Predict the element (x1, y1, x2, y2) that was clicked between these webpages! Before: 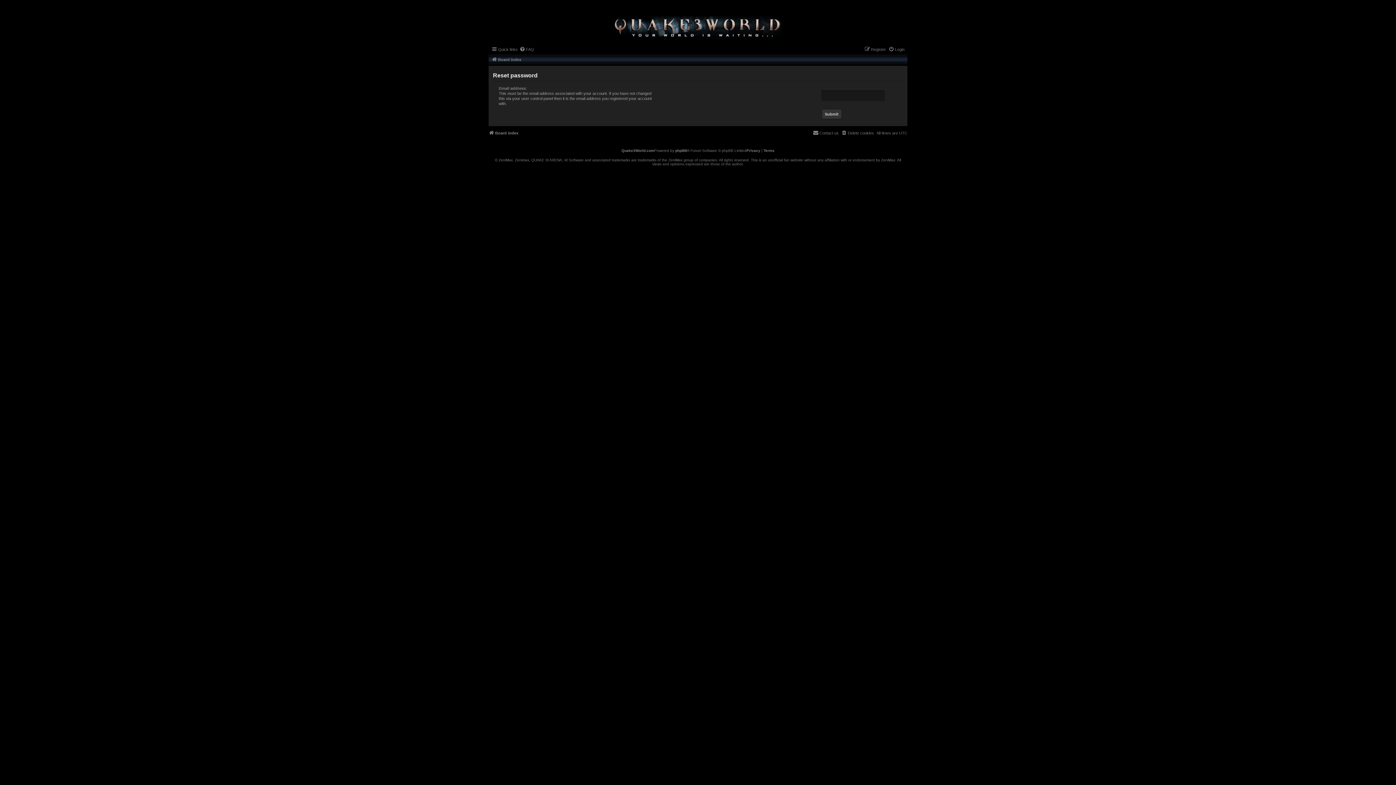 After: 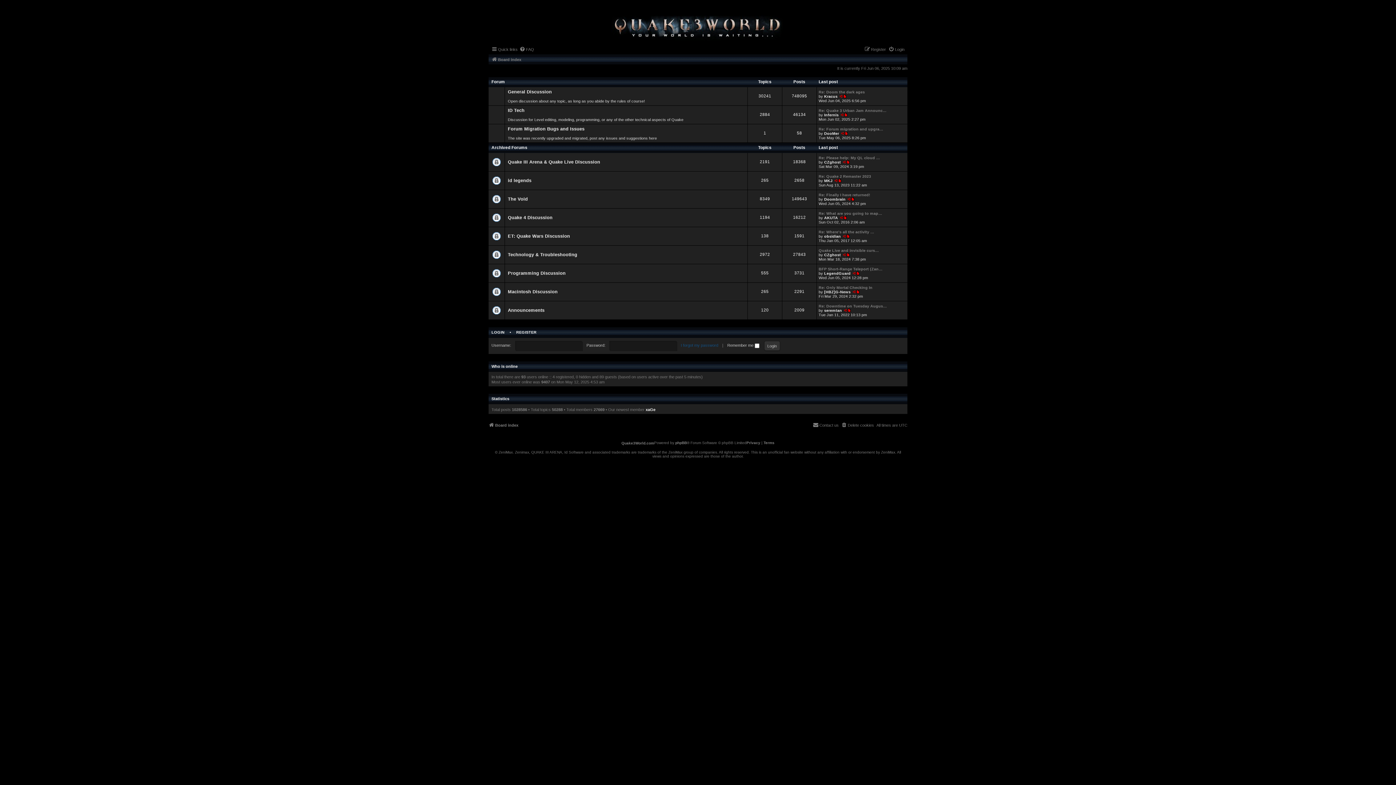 Action: bbox: (491, 55, 521, 64) label: Board index